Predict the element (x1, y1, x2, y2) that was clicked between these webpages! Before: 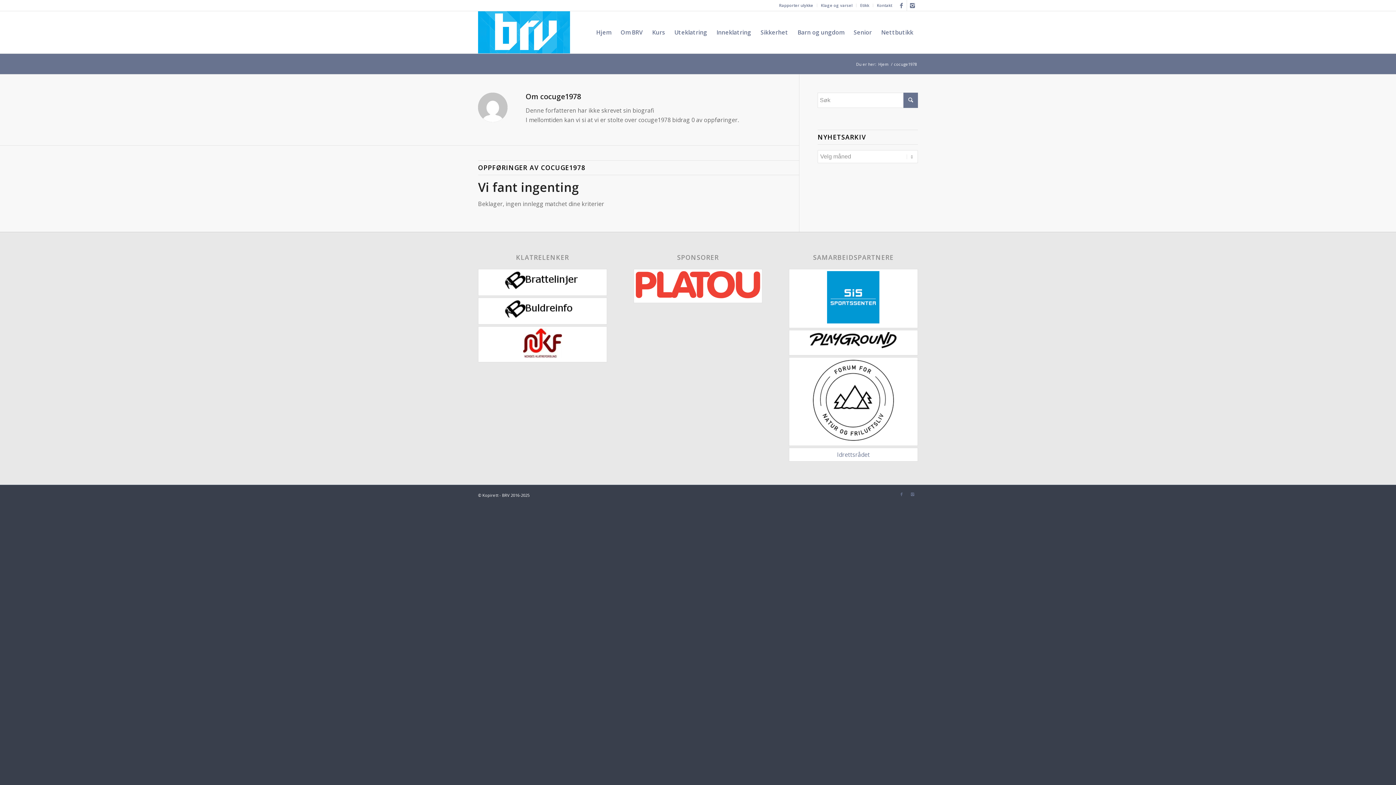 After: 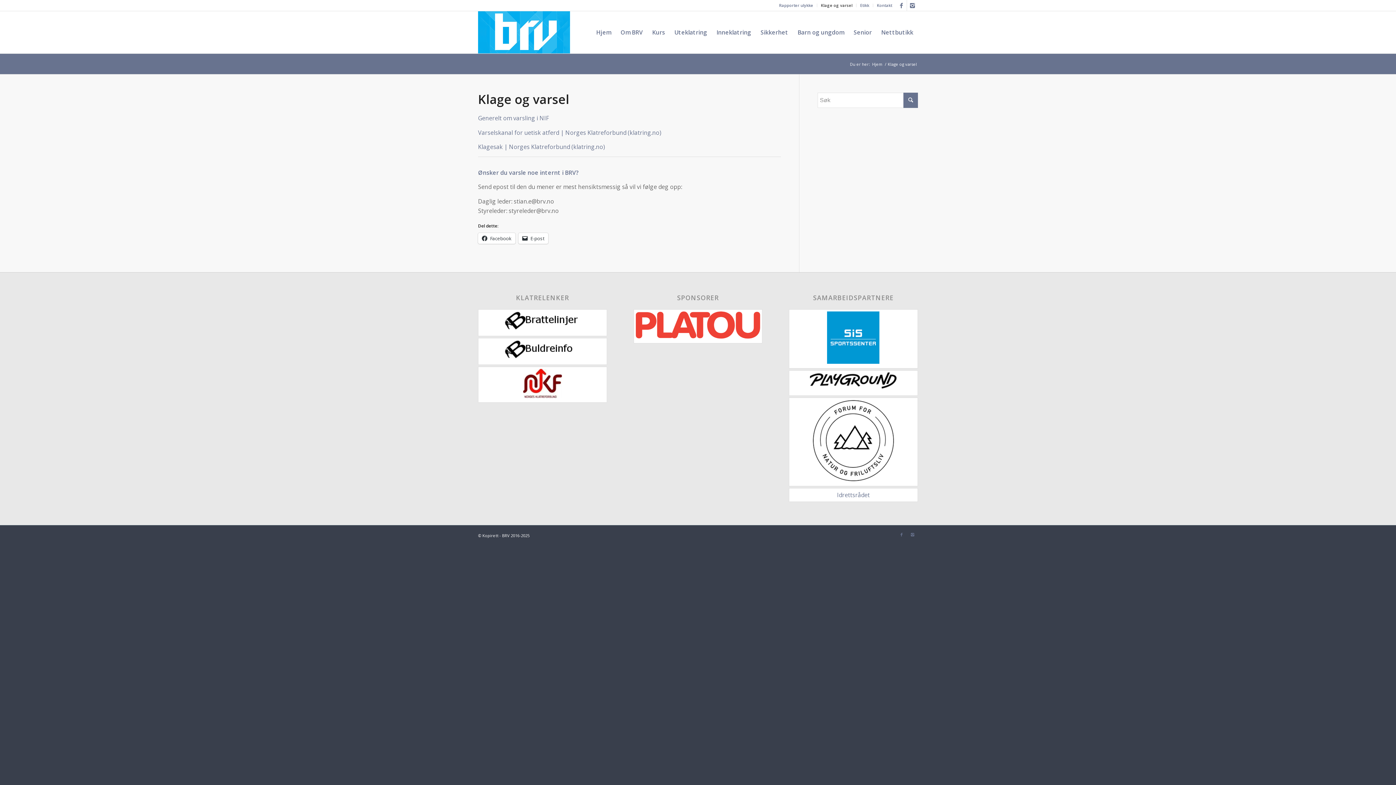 Action: label: Klage og varsel bbox: (821, 0, 852, 10)